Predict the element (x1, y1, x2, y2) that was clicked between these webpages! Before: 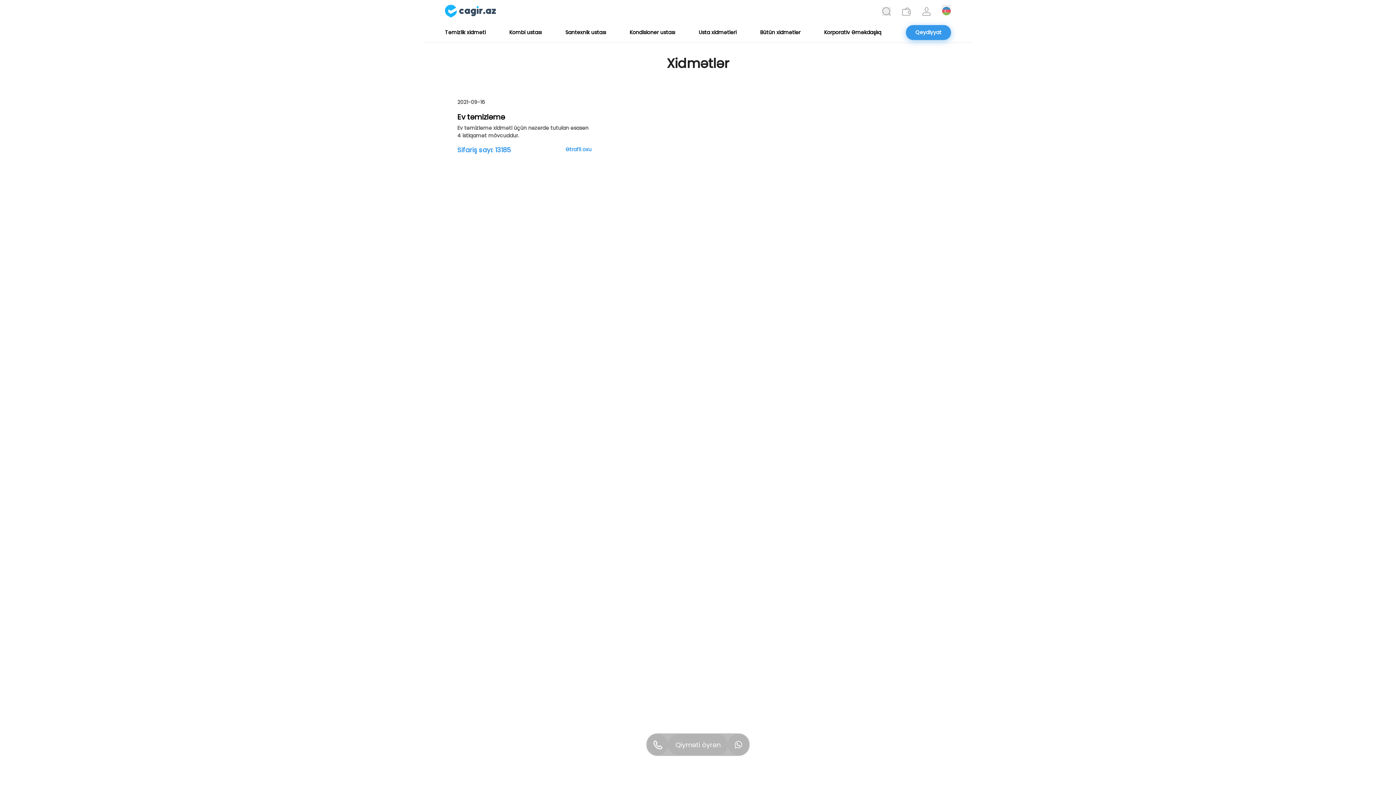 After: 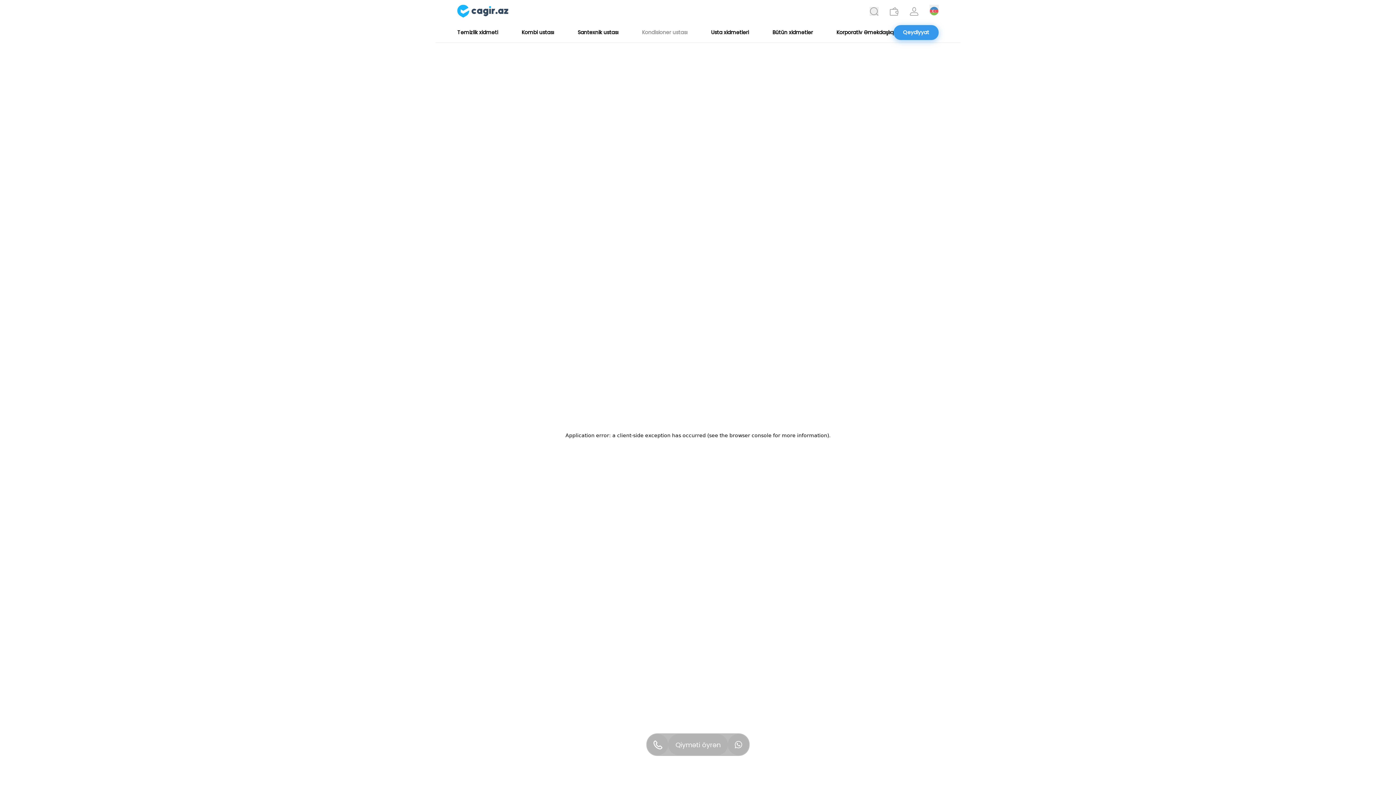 Action: bbox: (629, 28, 675, 36) label: Kondisioner ustası